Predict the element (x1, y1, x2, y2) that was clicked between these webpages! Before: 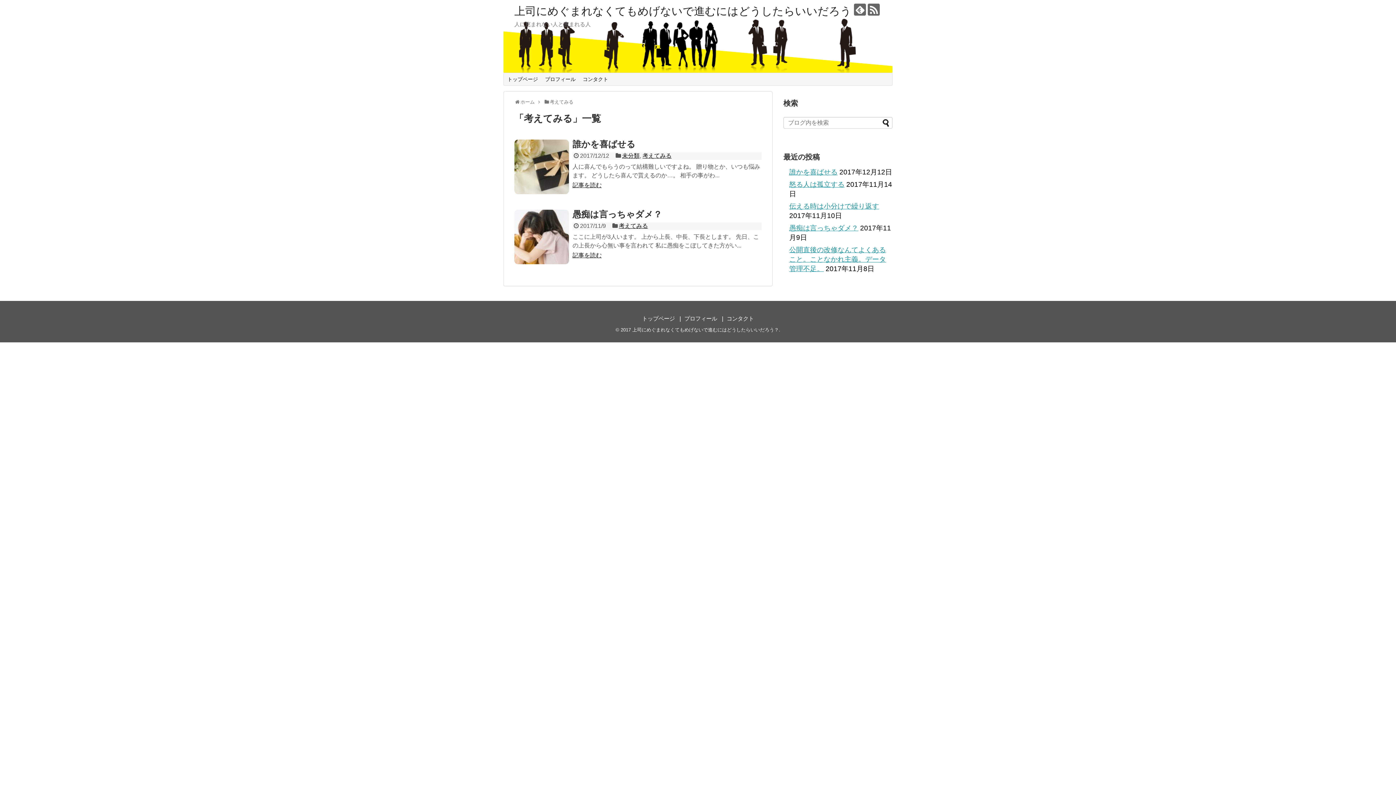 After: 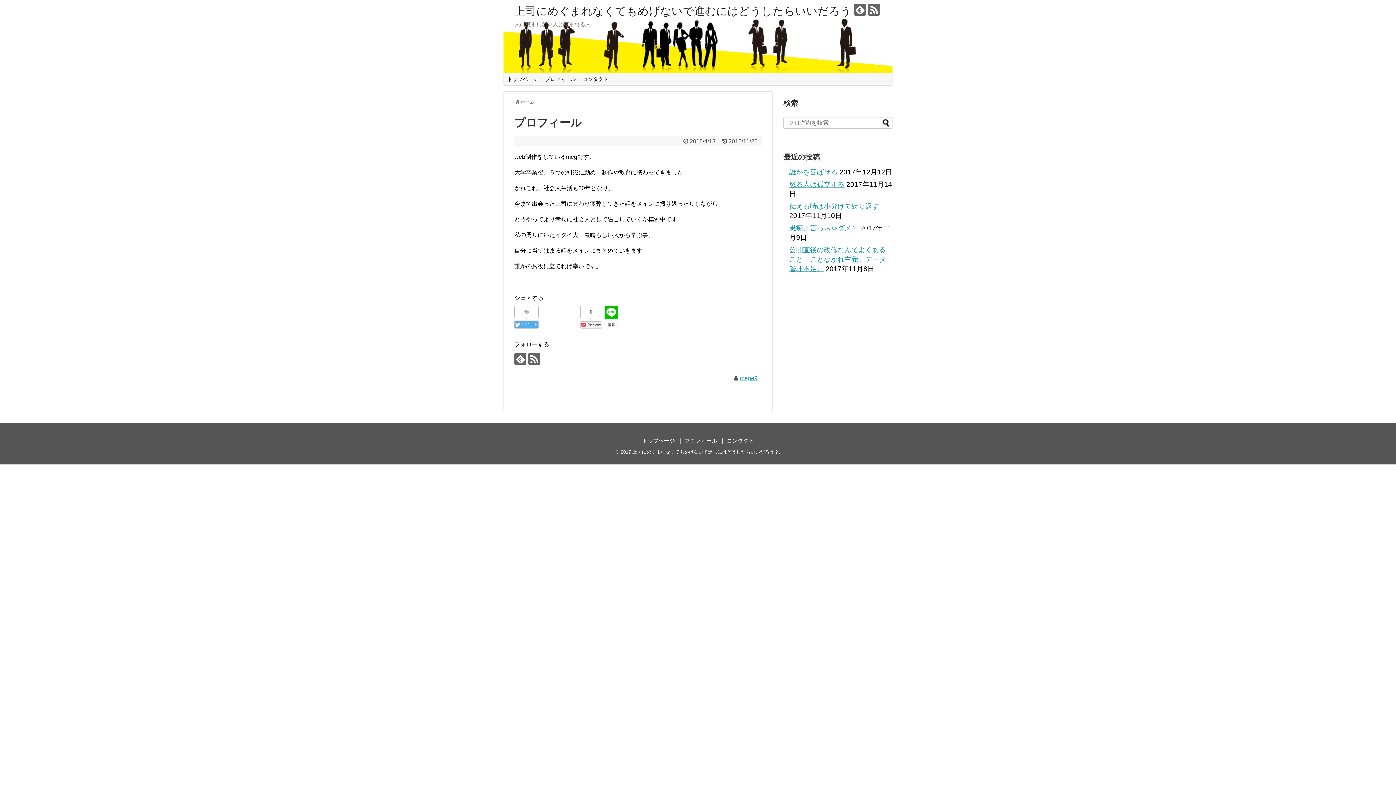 Action: bbox: (684, 315, 717, 321) label: プロフィール